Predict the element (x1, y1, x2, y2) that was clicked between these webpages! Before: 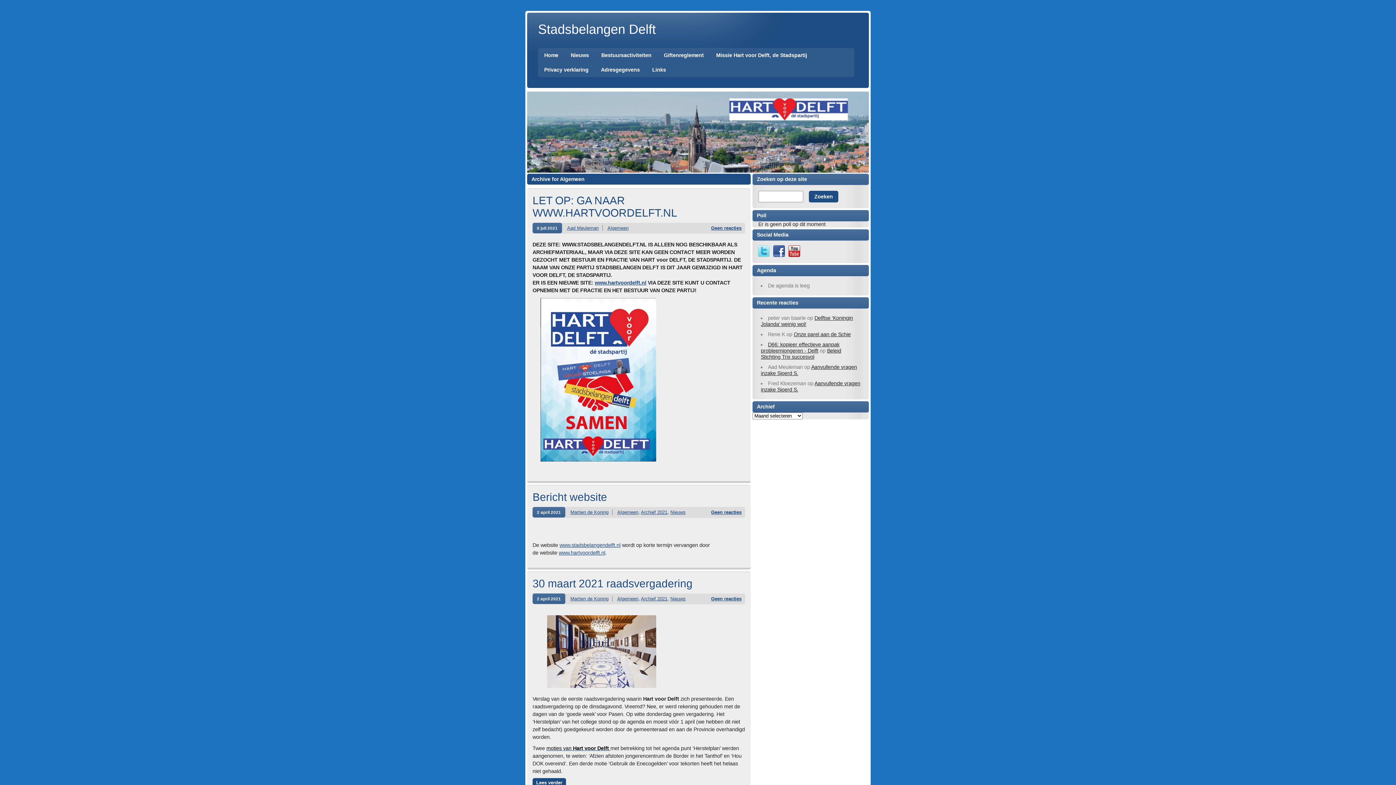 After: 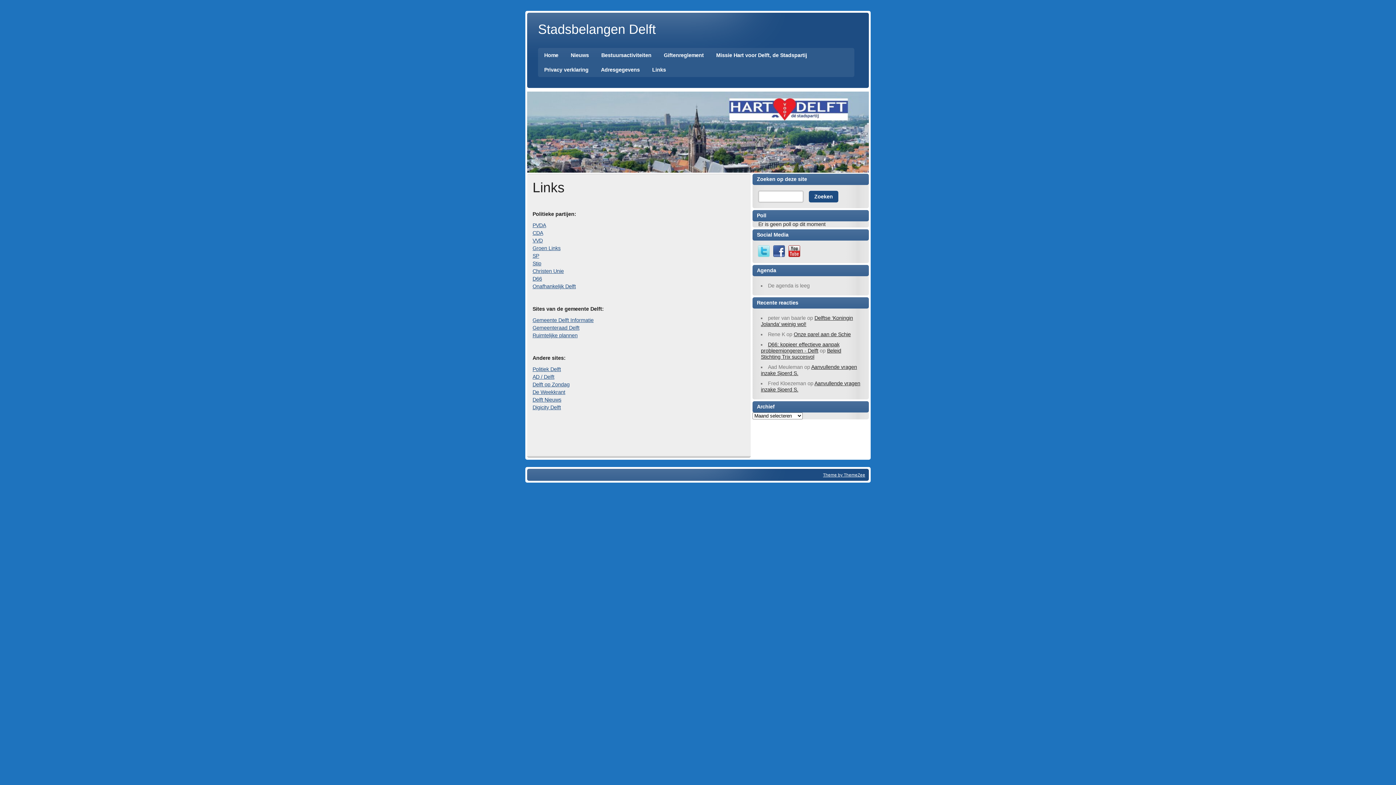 Action: bbox: (646, 62, 672, 77) label: Links